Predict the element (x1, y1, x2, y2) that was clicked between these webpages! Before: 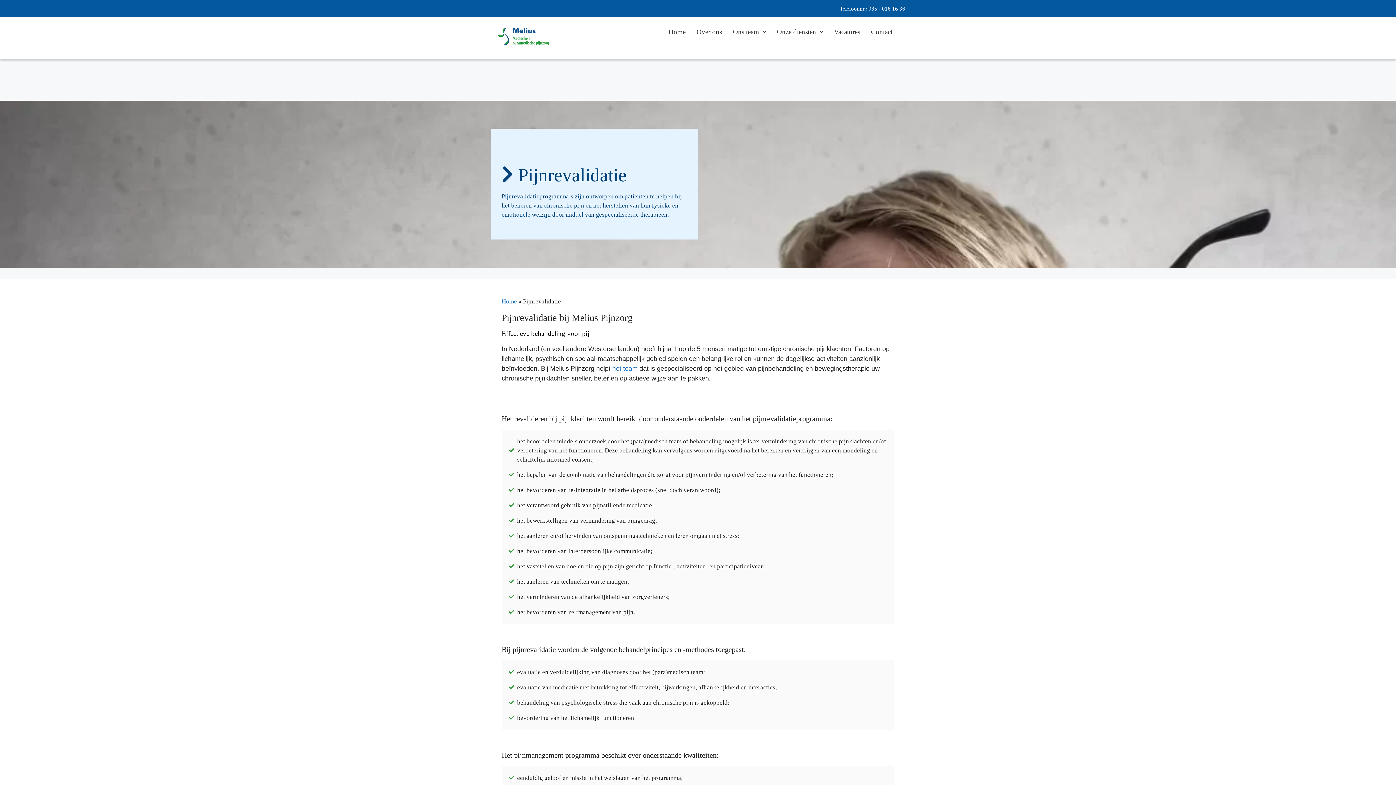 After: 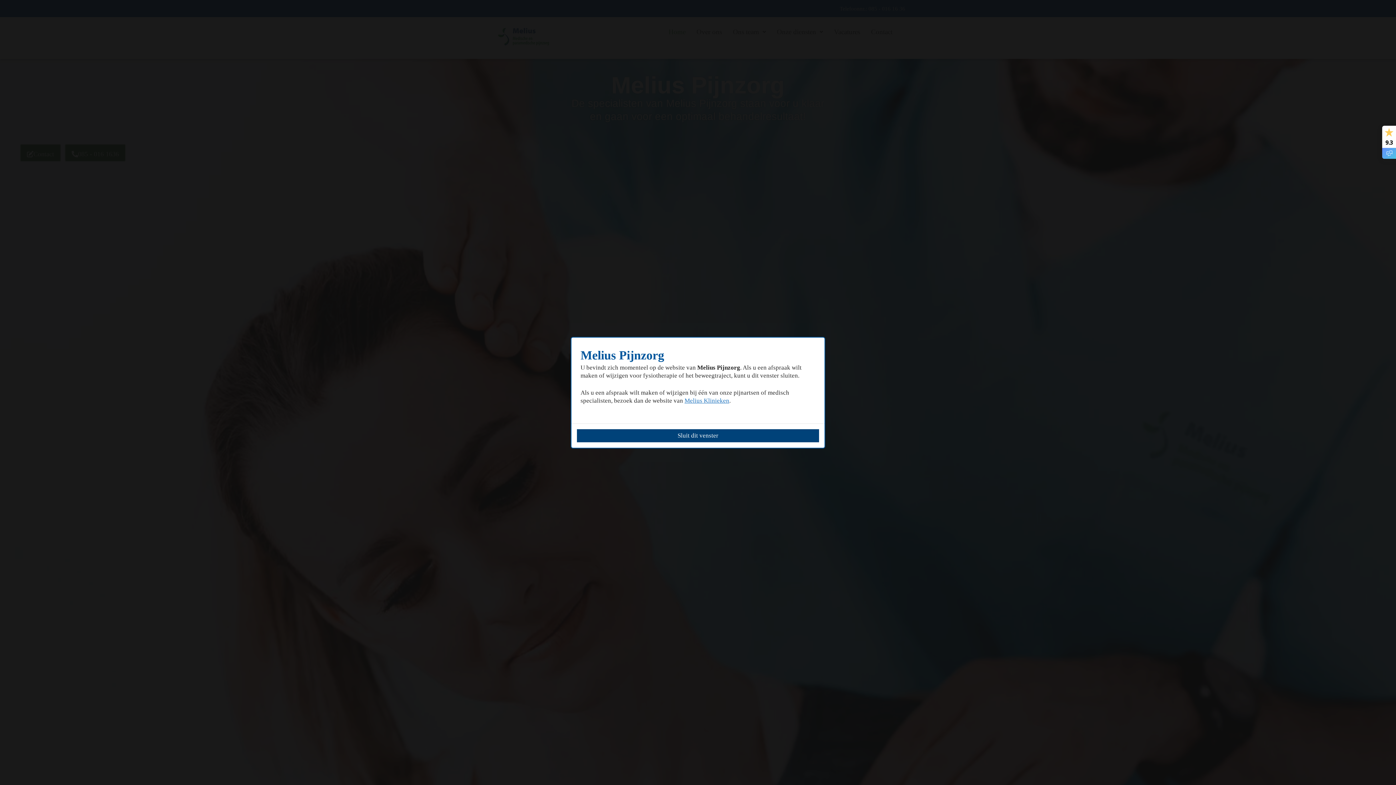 Action: bbox: (501, 298, 517, 304) label: Home